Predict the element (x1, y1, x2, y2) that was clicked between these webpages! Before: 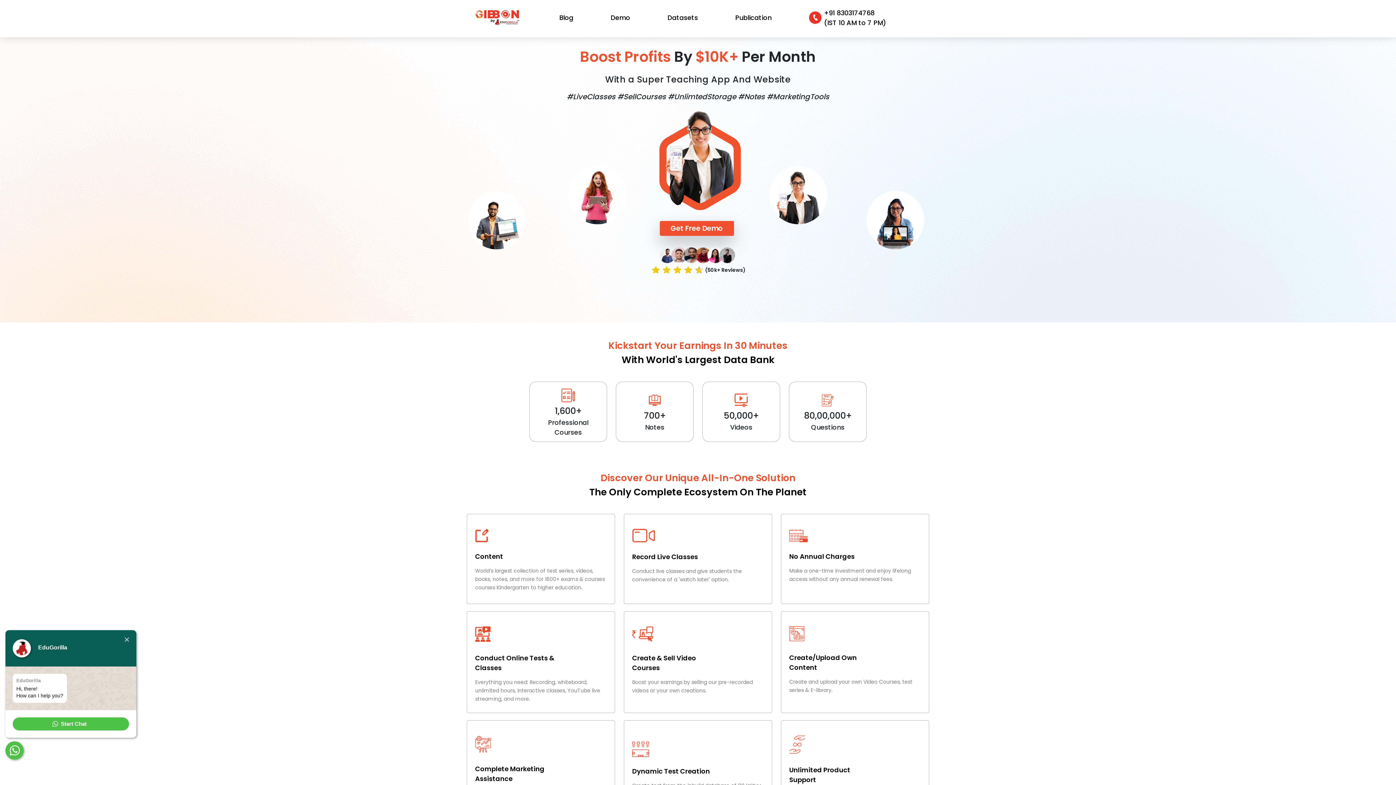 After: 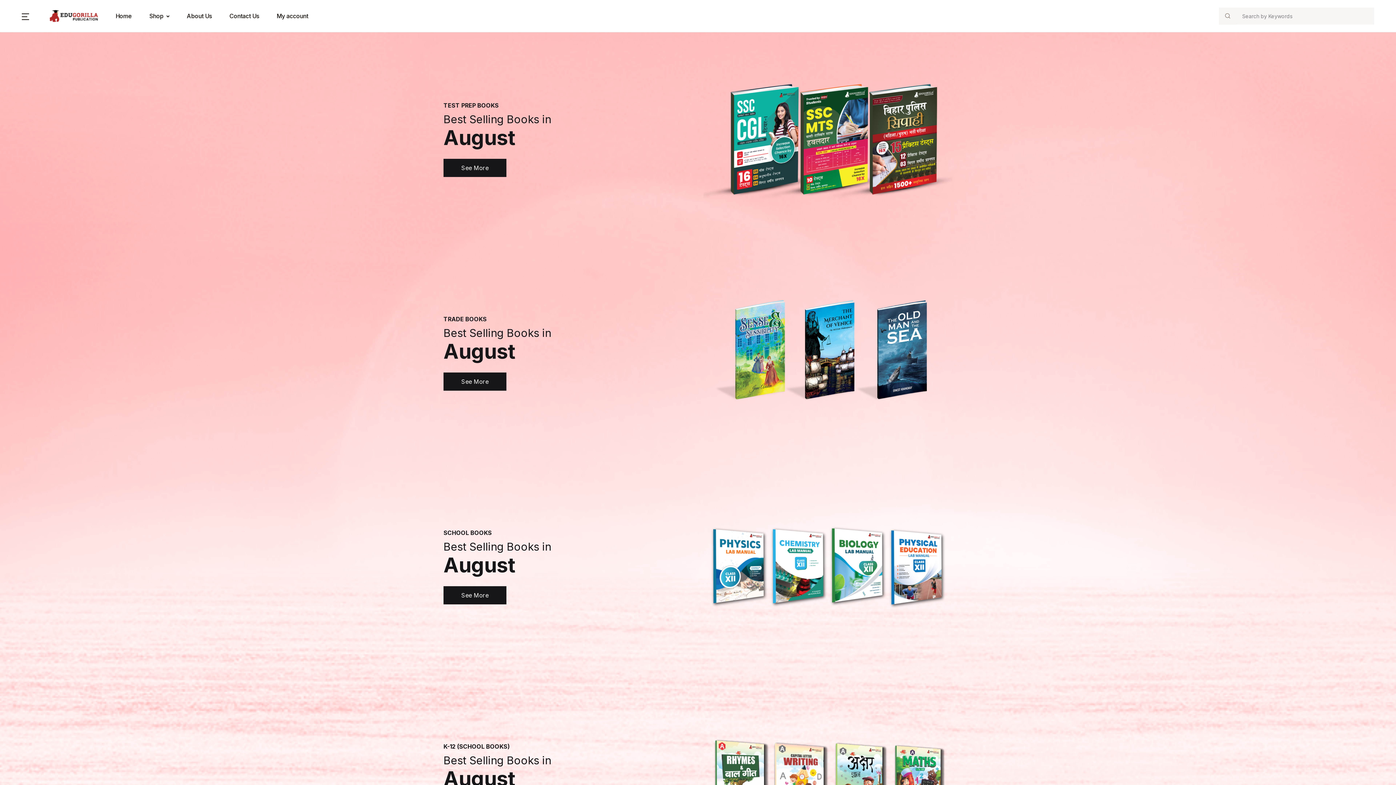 Action: bbox: (732, 9, 774, 25) label: Publication